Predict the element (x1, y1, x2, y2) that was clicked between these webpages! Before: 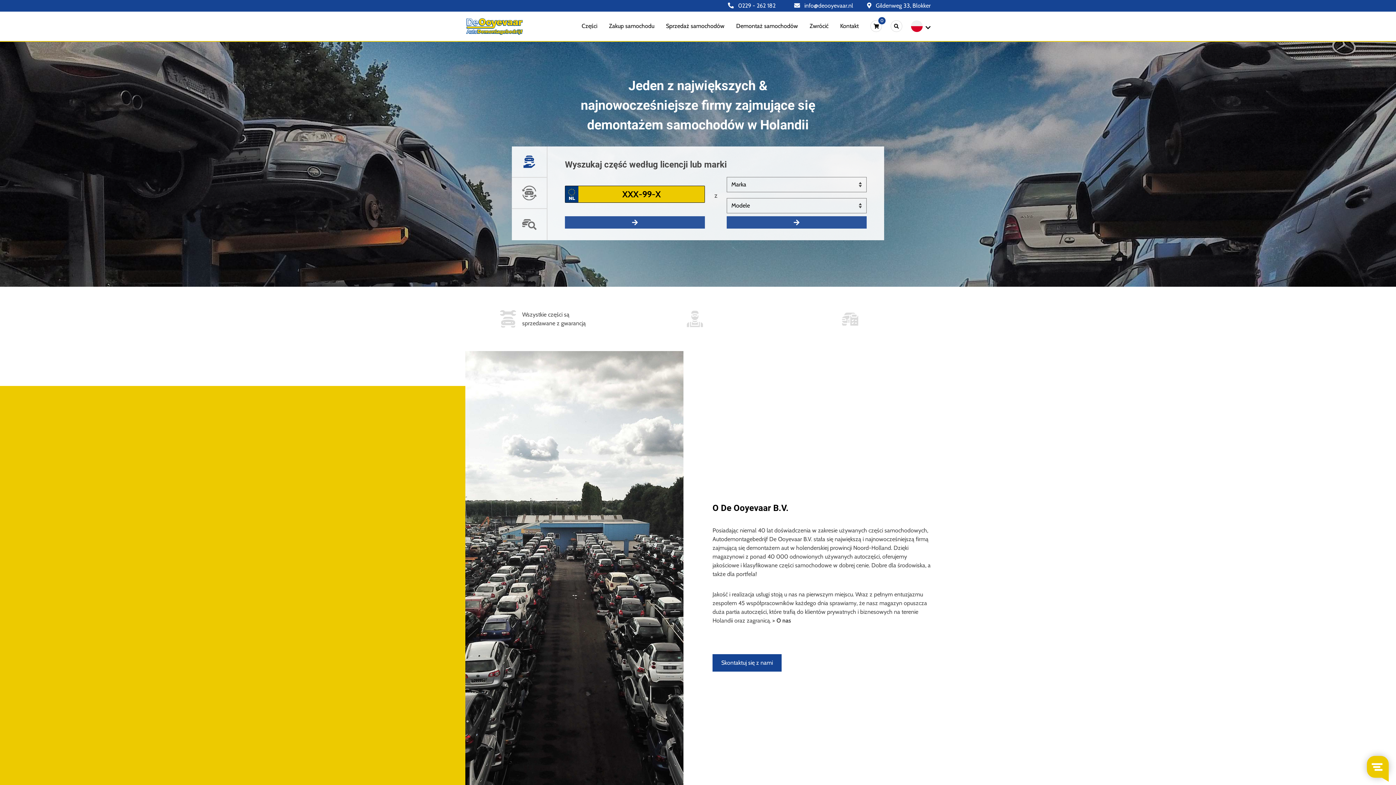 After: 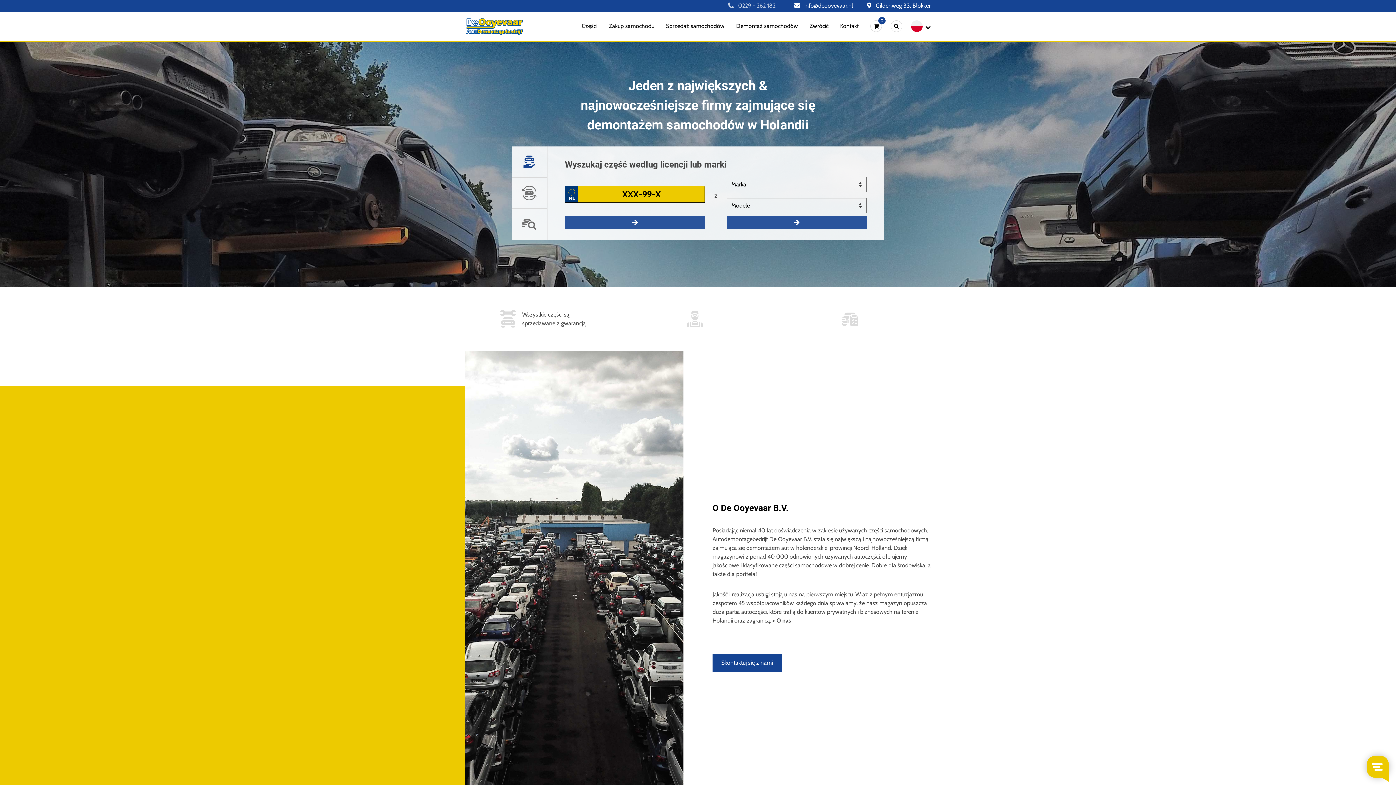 Action: label:  0229 - 262 182 bbox: (728, 1, 775, 10)